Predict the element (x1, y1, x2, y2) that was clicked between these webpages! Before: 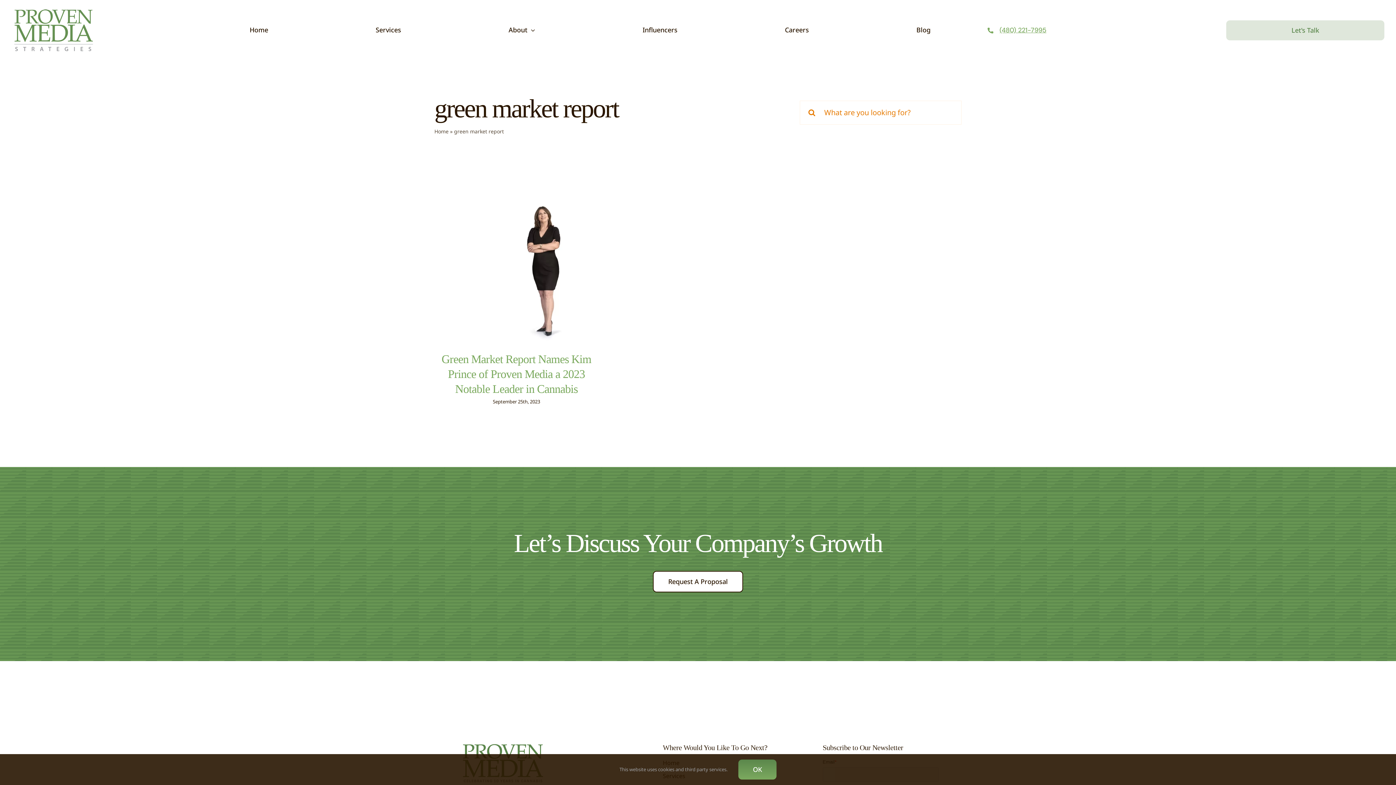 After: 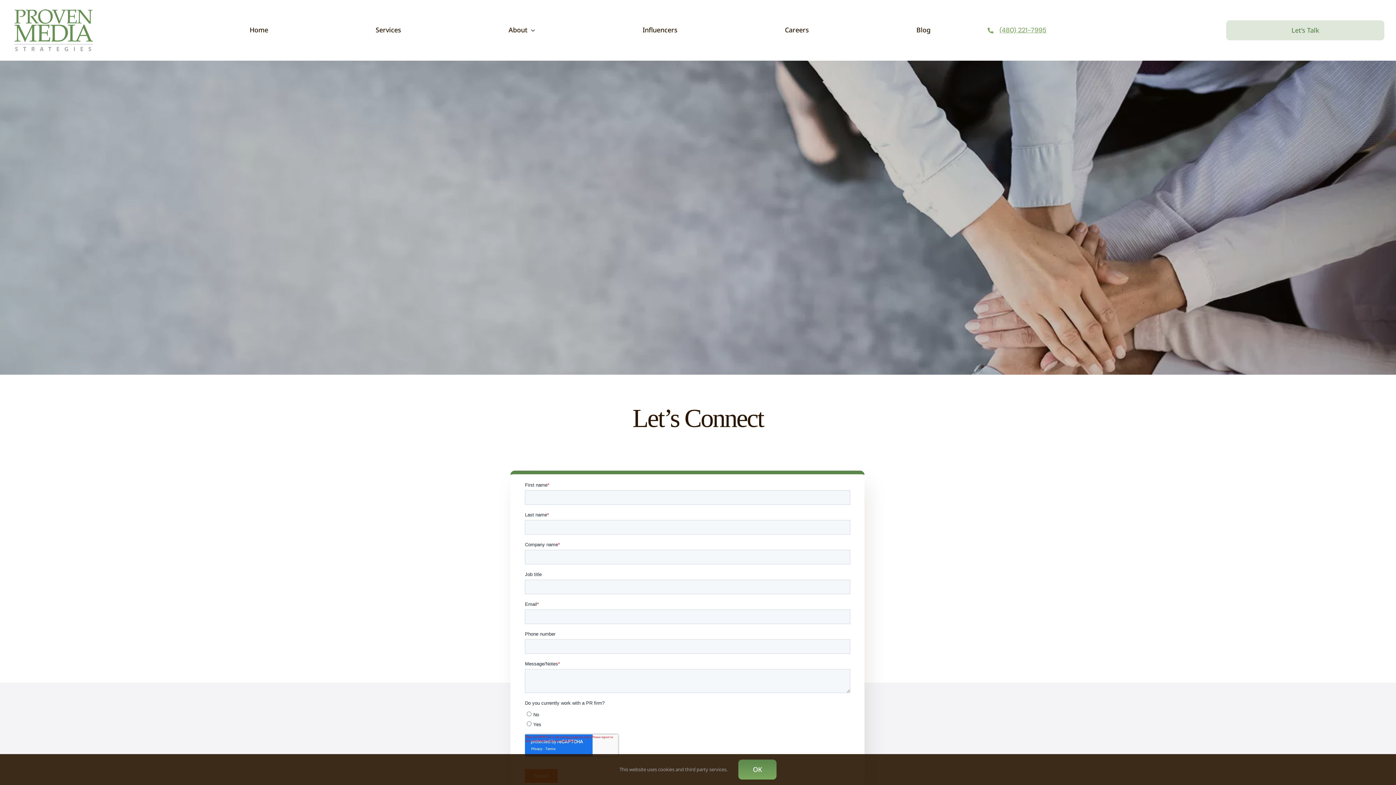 Action: label: Request A Proposal bbox: (653, 571, 743, 592)